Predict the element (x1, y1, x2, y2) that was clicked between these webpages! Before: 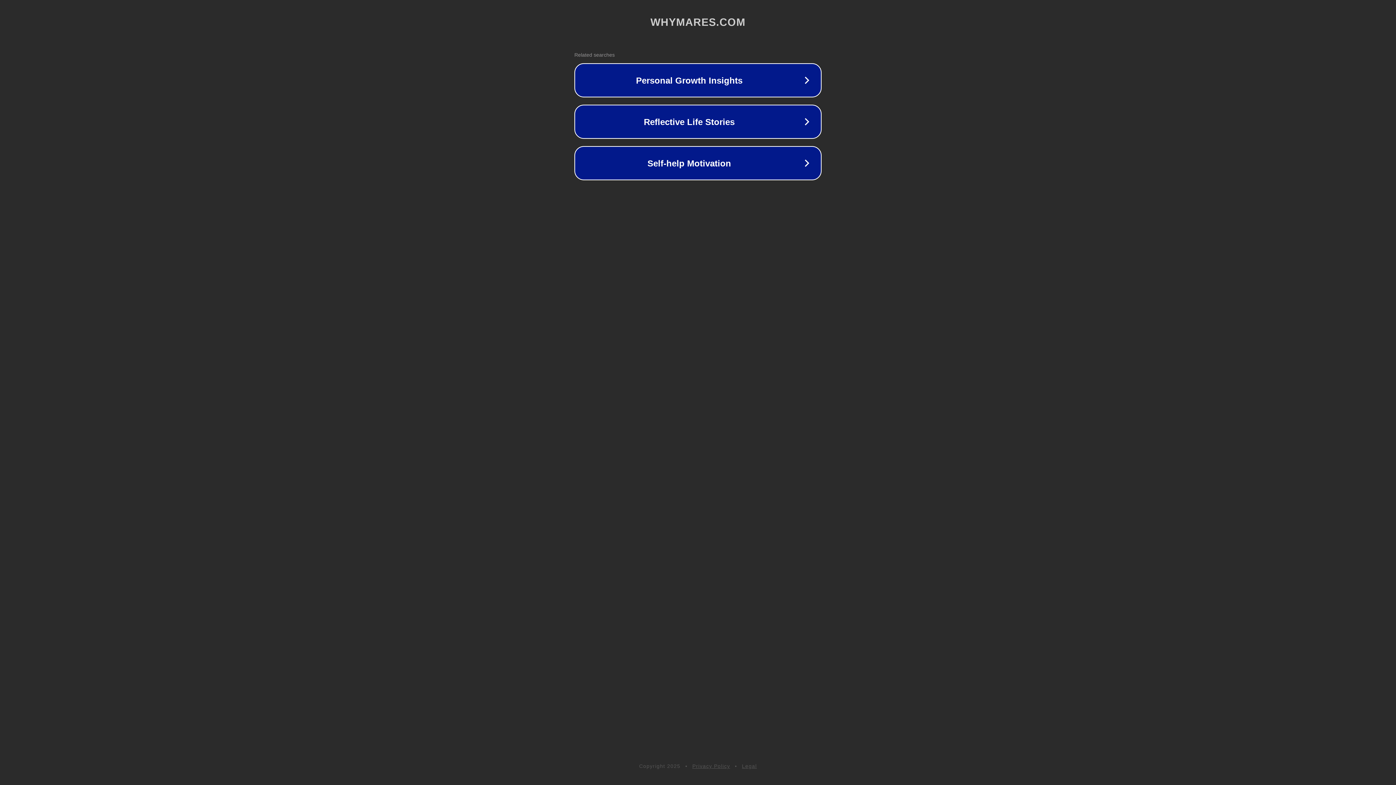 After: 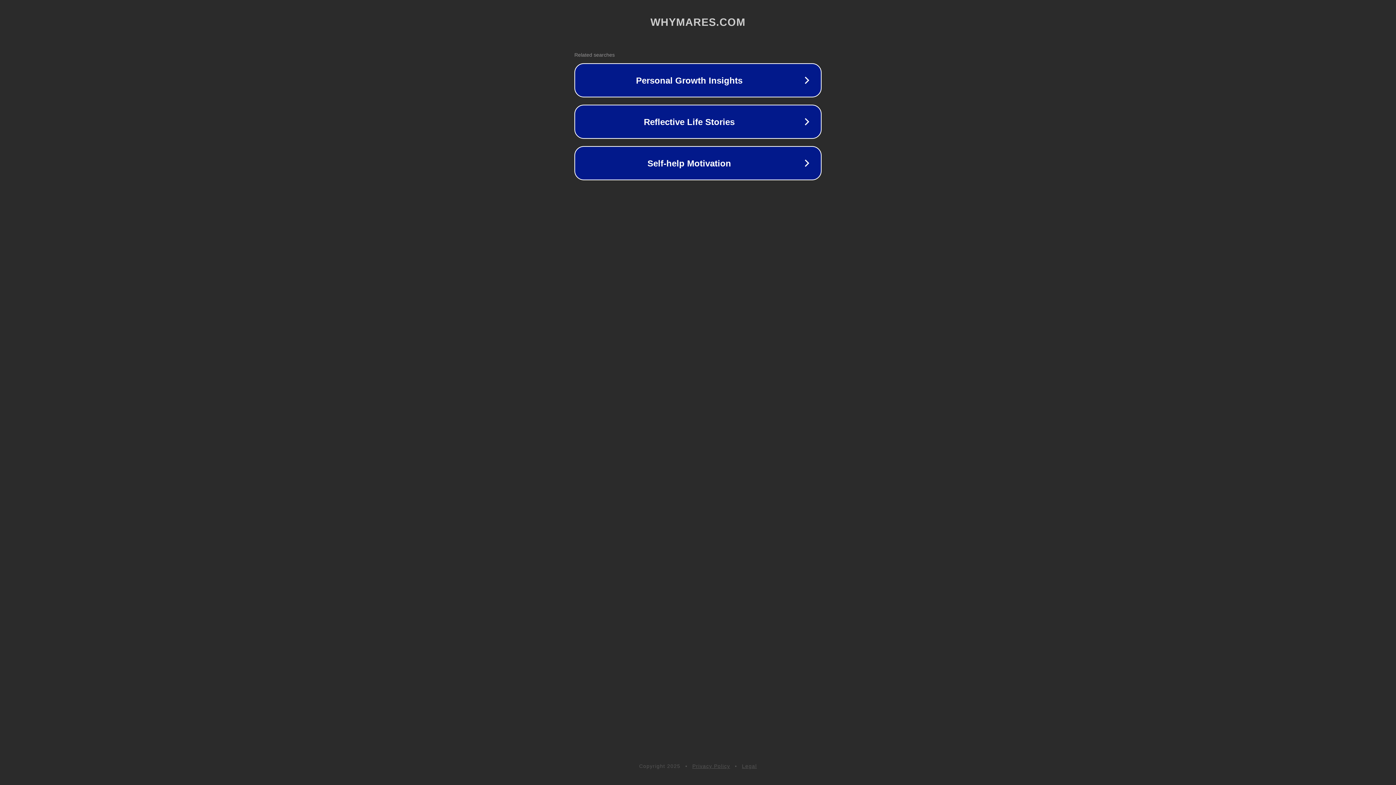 Action: label: Privacy Policy bbox: (692, 763, 730, 769)